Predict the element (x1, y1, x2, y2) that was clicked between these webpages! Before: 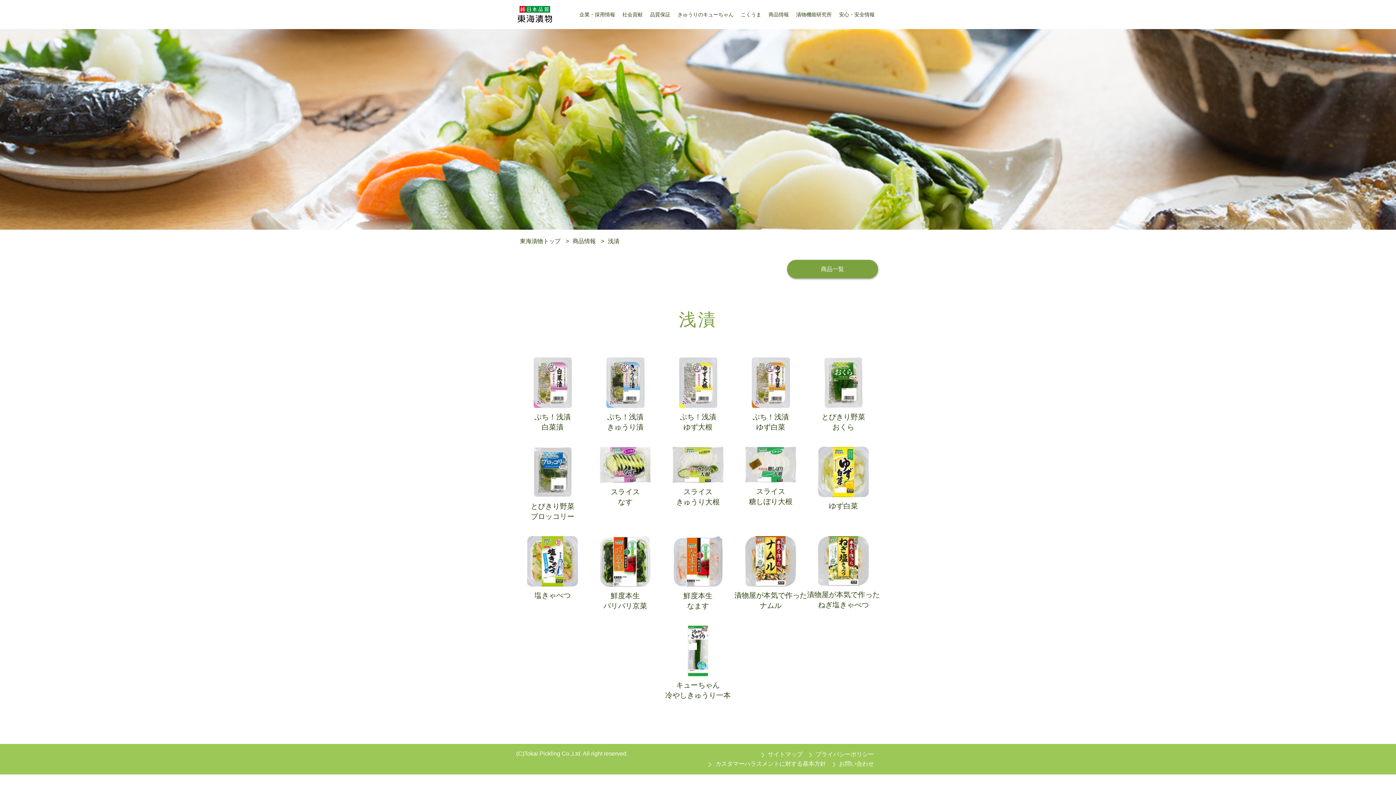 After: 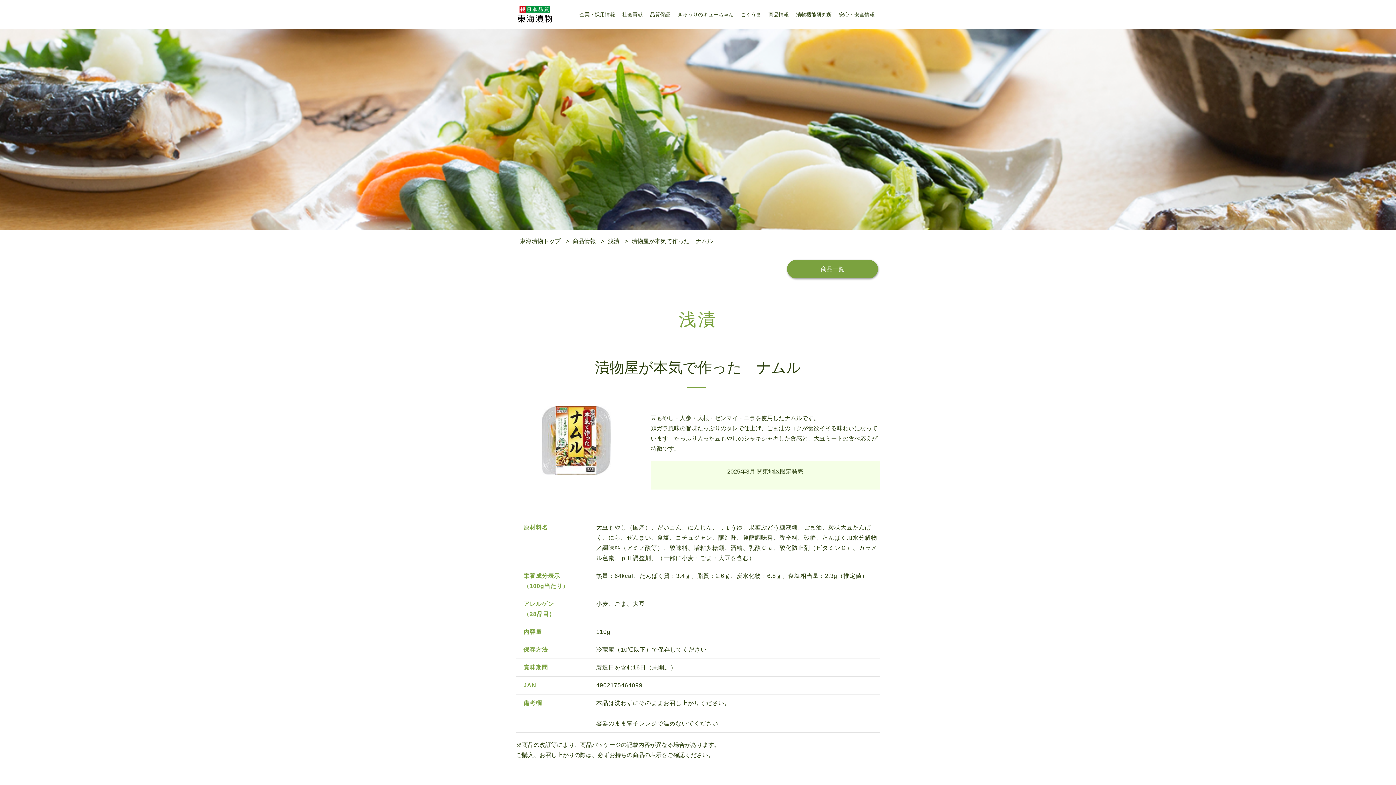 Action: label: 漬物屋が本気で作った
ナムル bbox: (734, 536, 807, 610)